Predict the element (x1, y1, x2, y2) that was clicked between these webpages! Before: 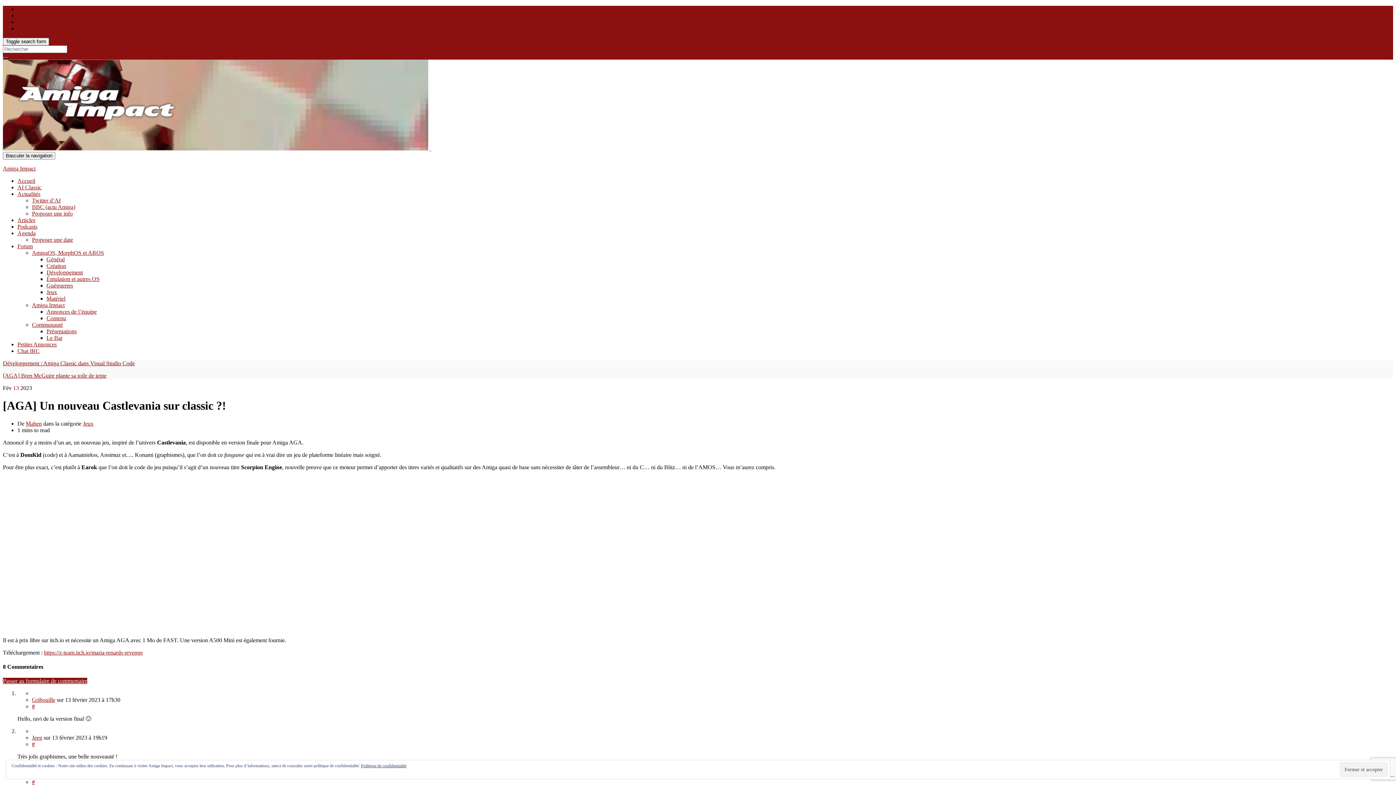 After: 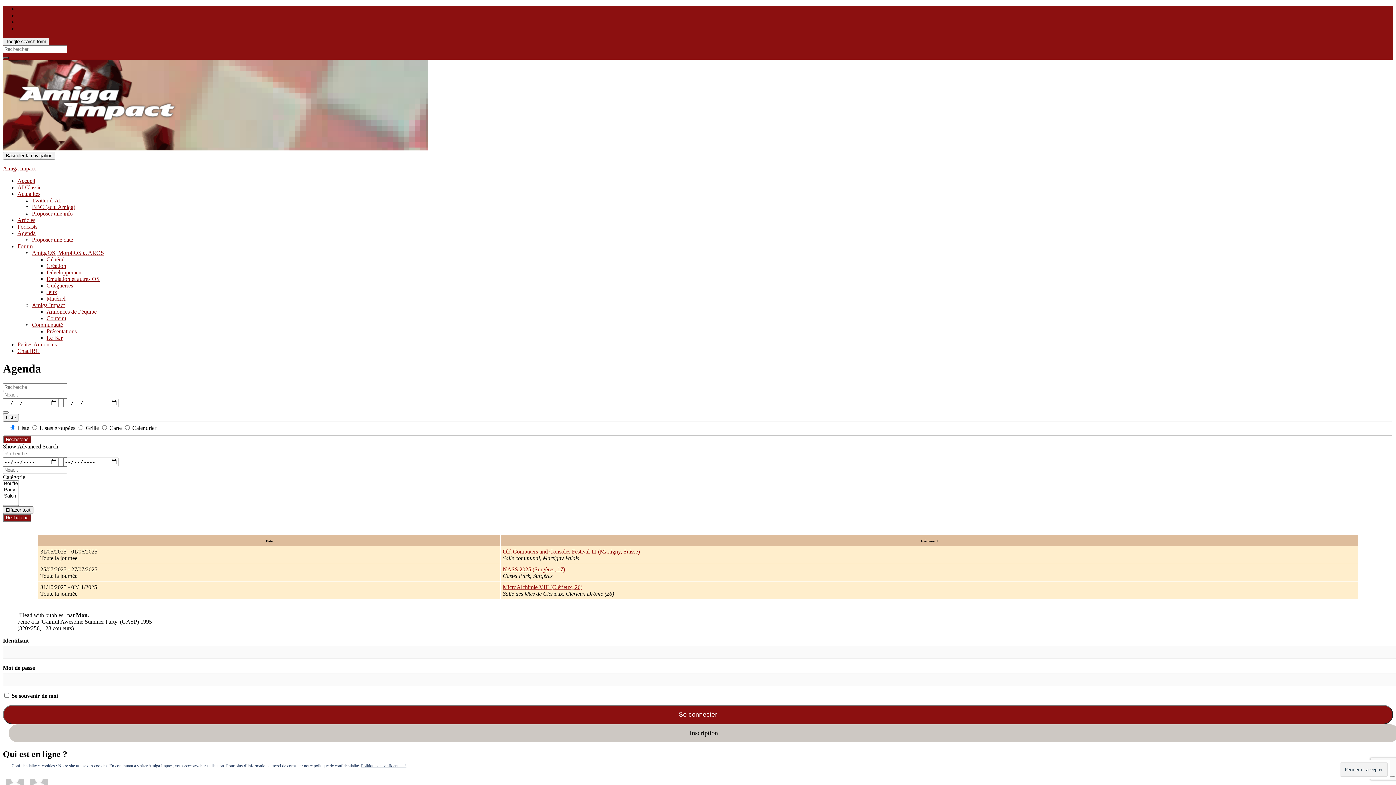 Action: label: Agenda bbox: (17, 230, 35, 236)